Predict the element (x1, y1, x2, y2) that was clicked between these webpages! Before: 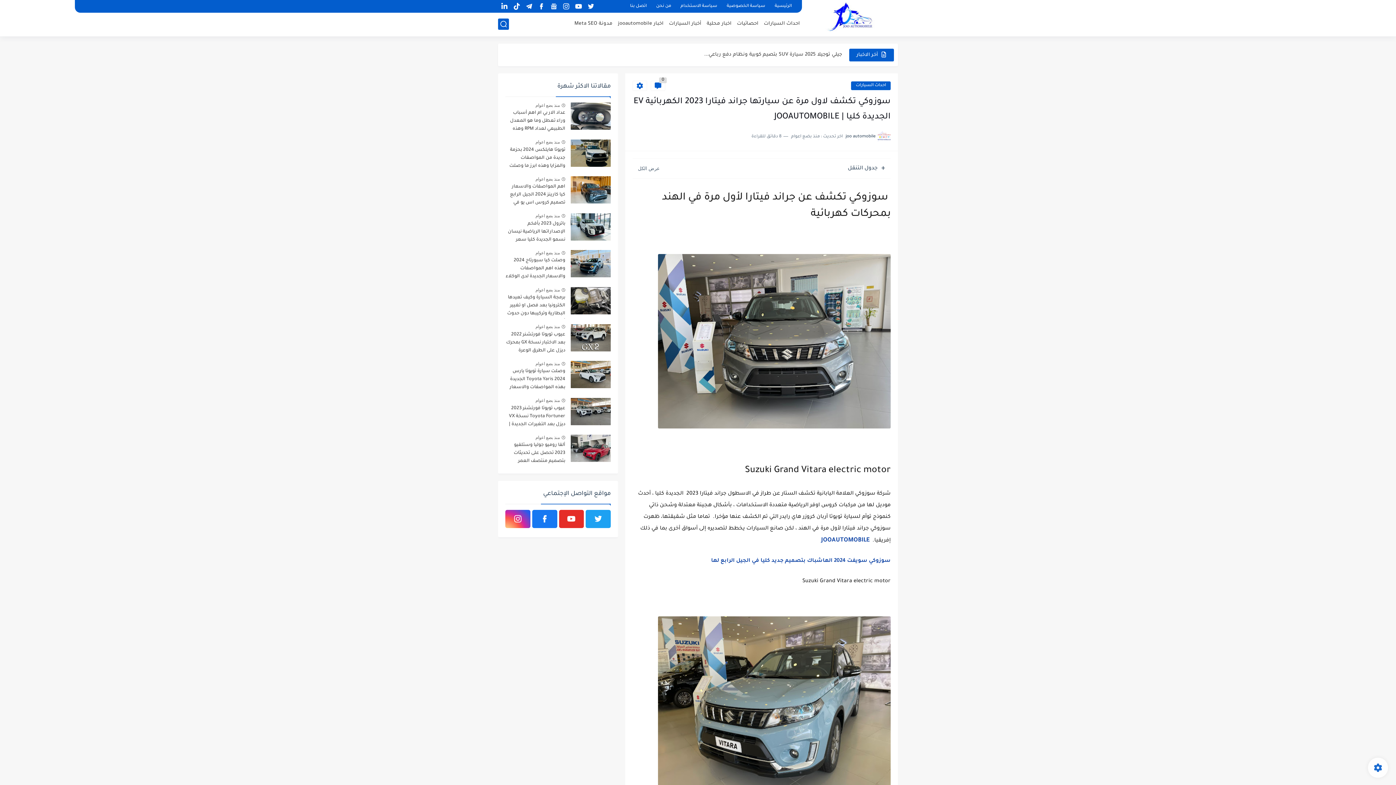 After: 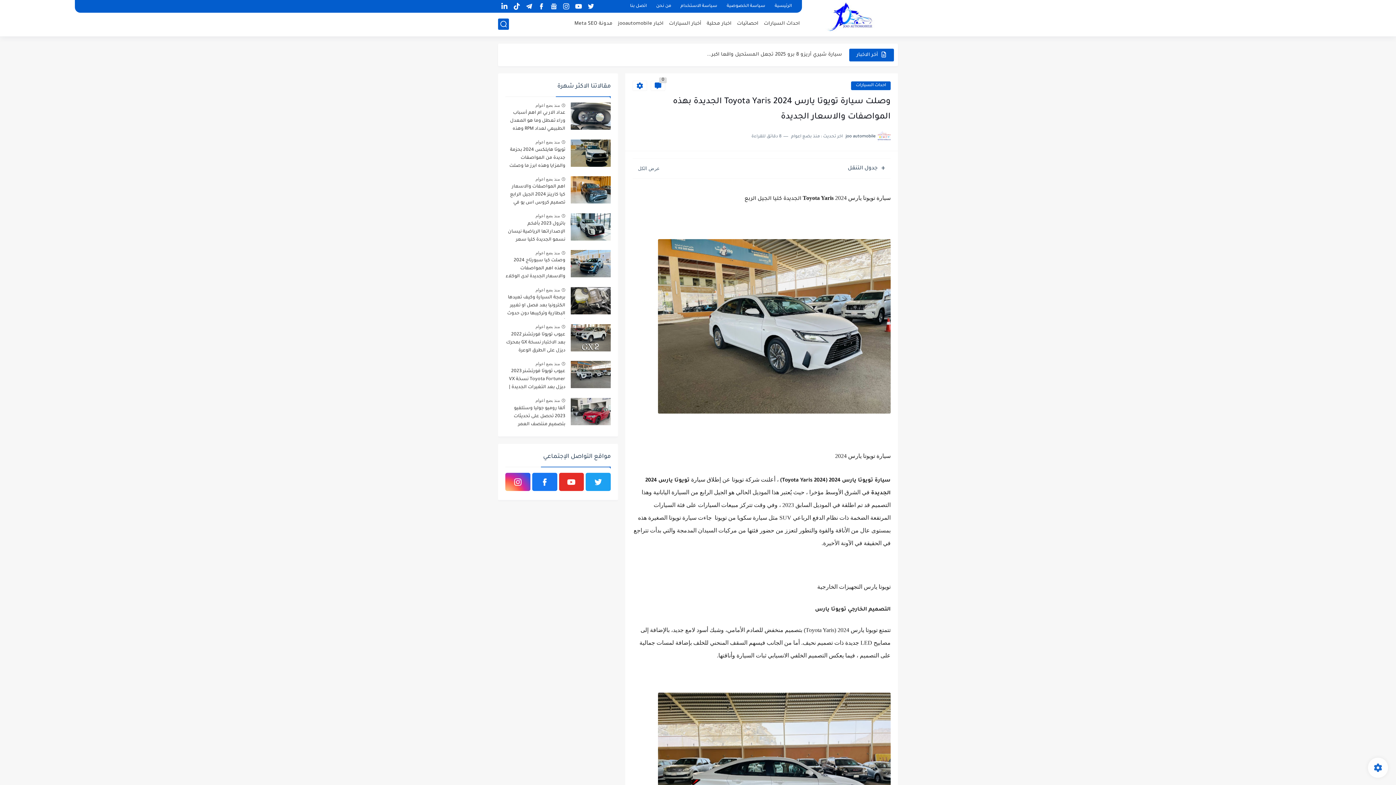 Action: label: منذ بضع اعوام bbox: (535, 361, 560, 366)